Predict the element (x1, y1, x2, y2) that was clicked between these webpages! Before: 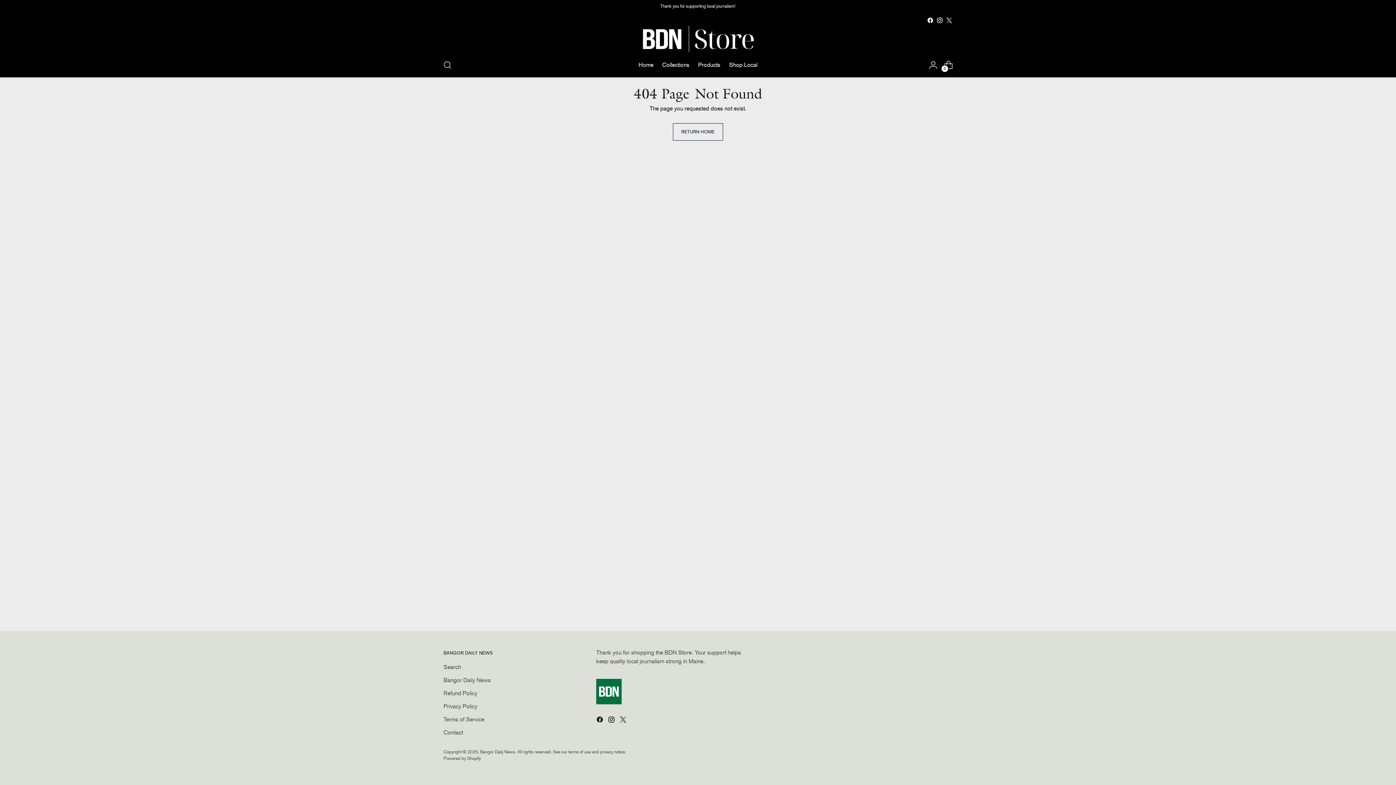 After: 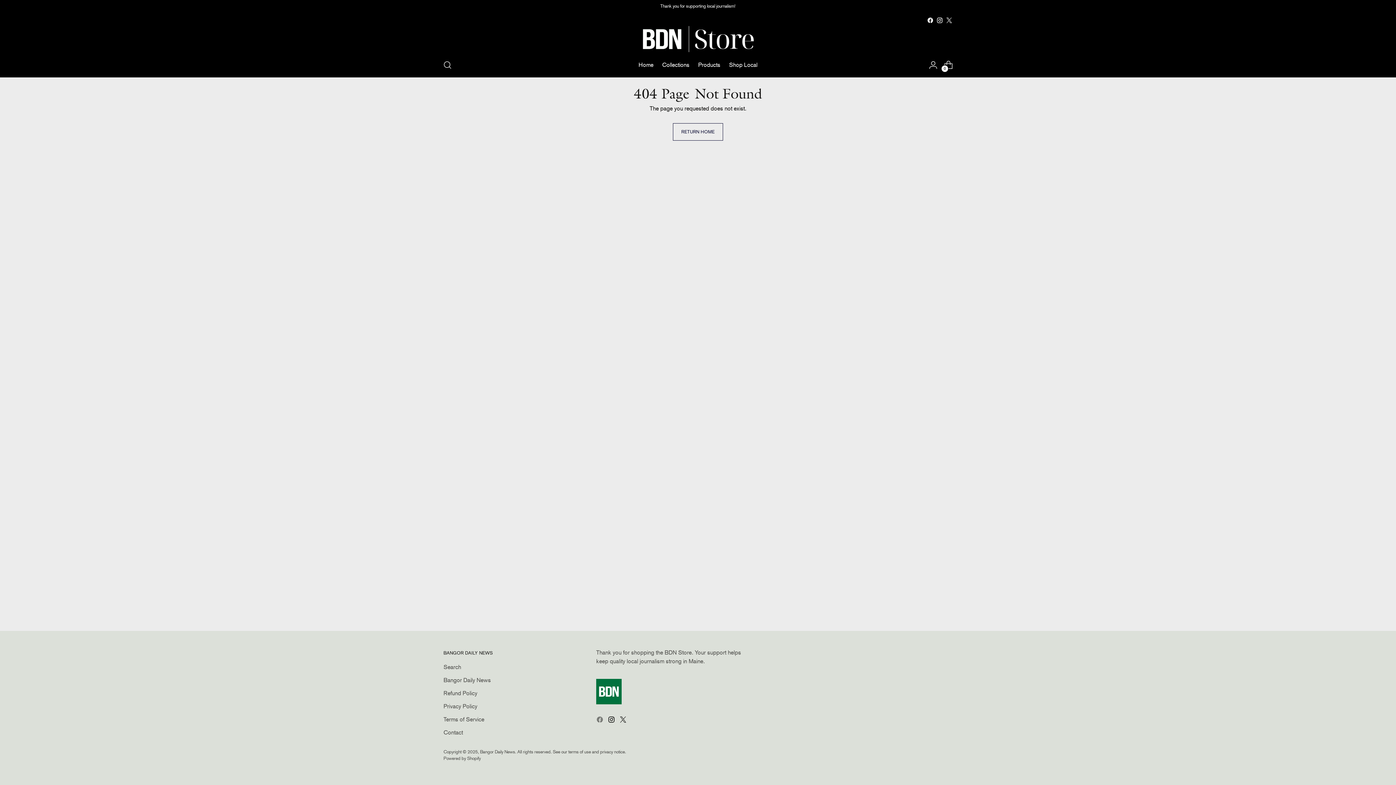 Action: bbox: (596, 716, 605, 726)